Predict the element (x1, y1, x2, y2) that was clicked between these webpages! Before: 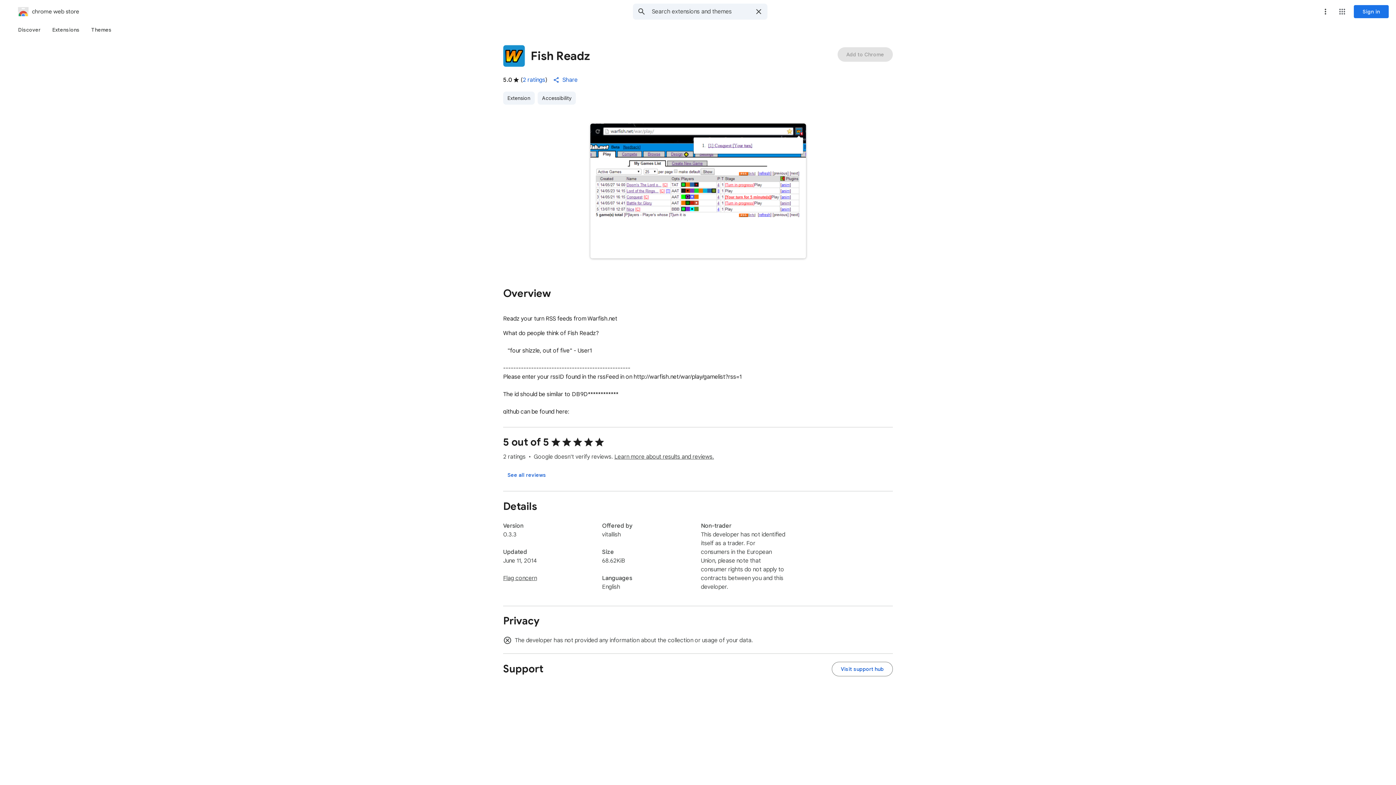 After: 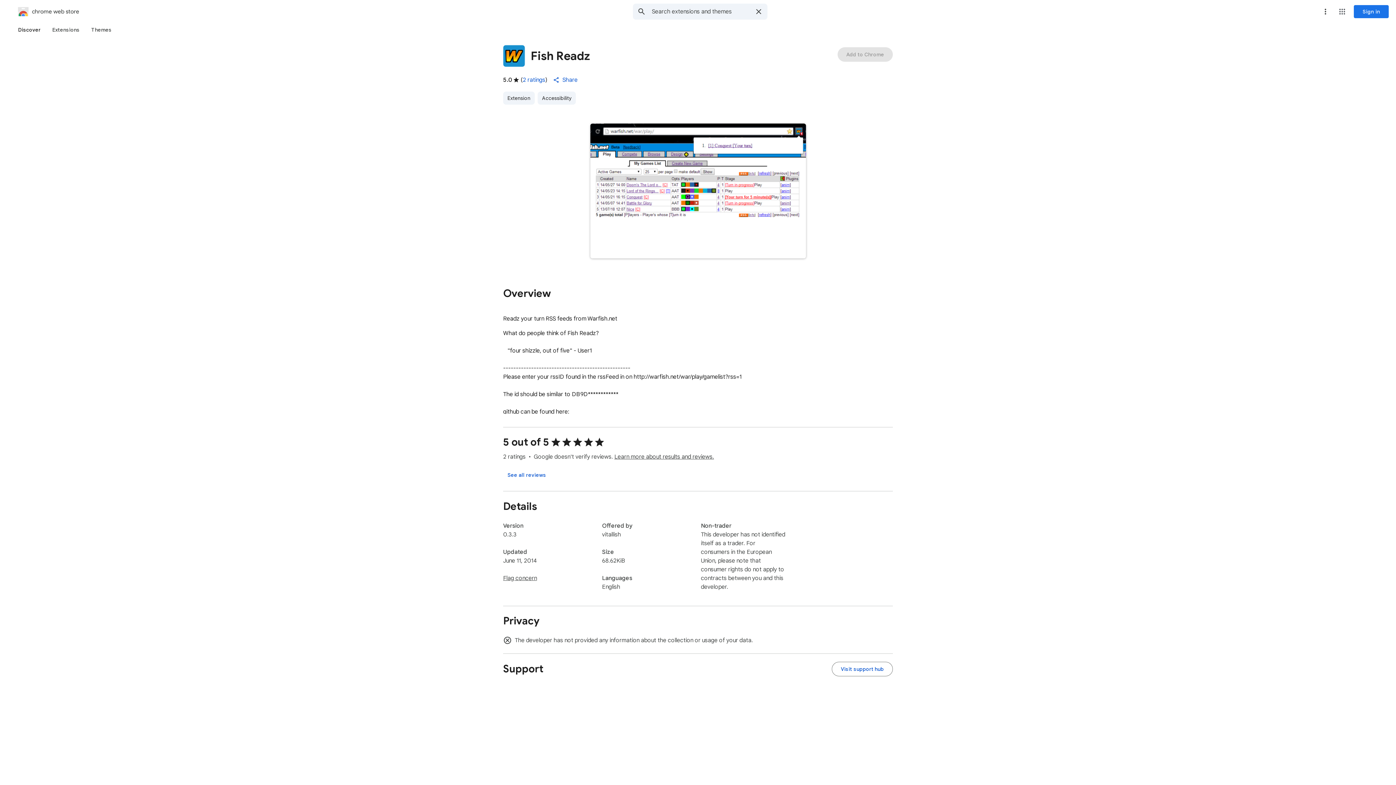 Action: bbox: (12, 23, 46, 36) label: Discover